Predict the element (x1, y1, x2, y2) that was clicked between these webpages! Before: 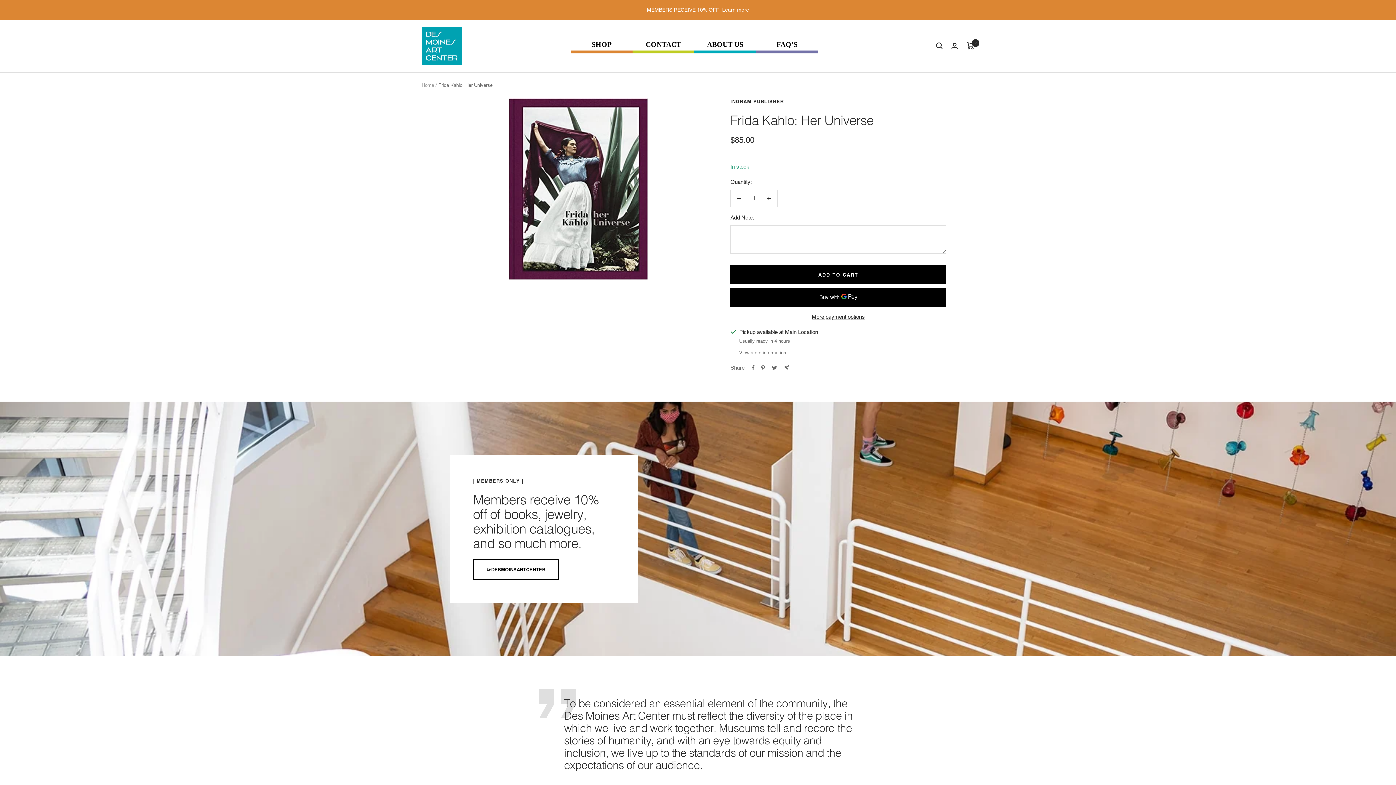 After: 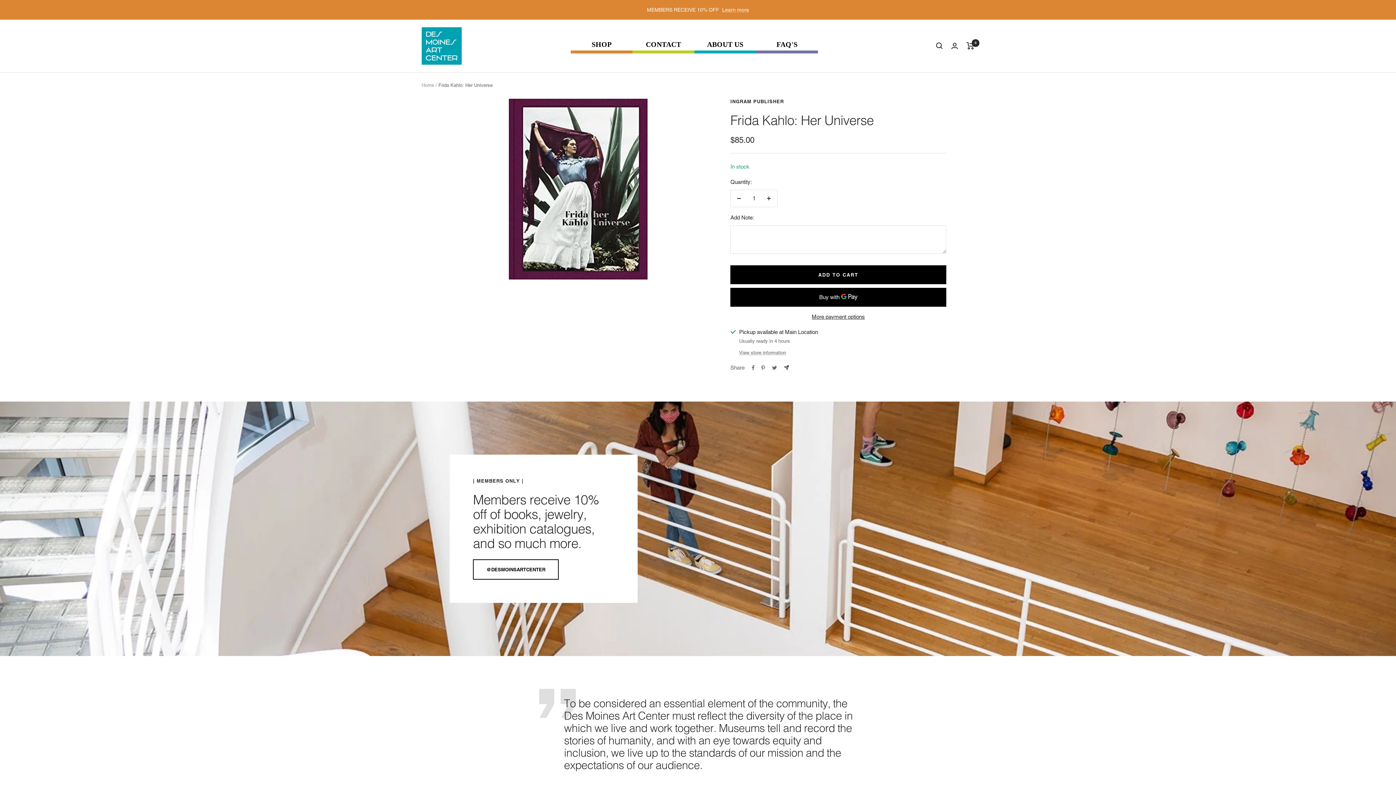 Action: bbox: (784, 365, 789, 370) label: Share by e-mail